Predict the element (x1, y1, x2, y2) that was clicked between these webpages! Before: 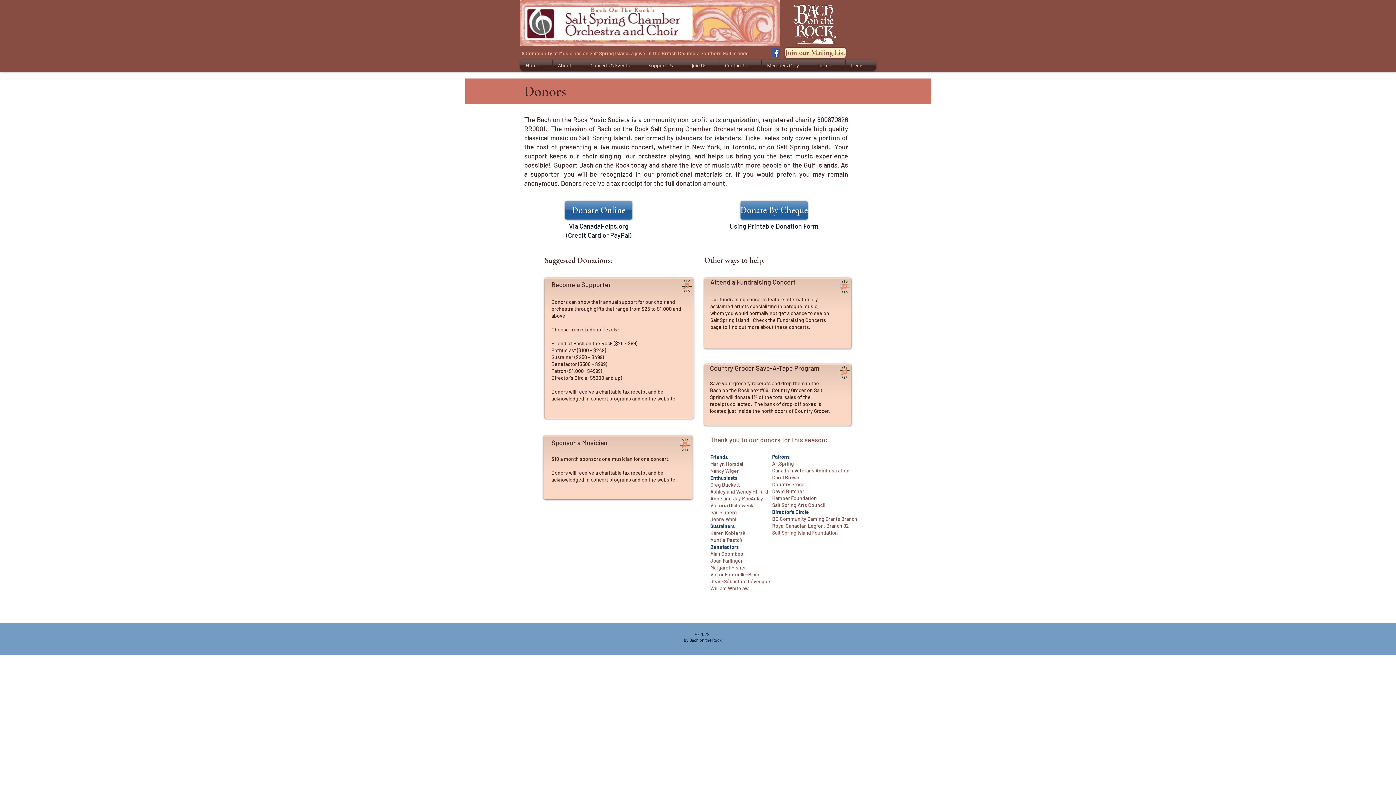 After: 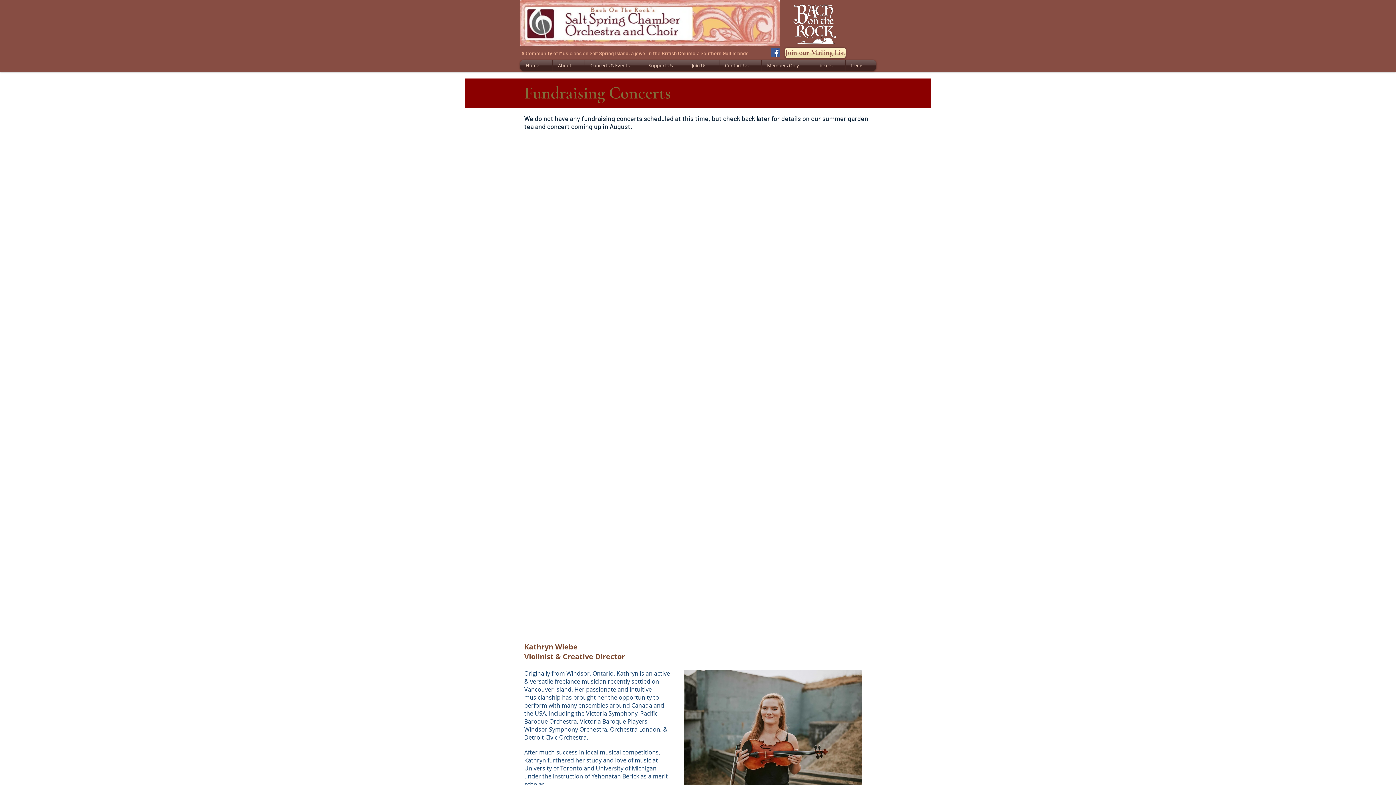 Action: label: Fundraising Concerts bbox: (777, 317, 826, 323)